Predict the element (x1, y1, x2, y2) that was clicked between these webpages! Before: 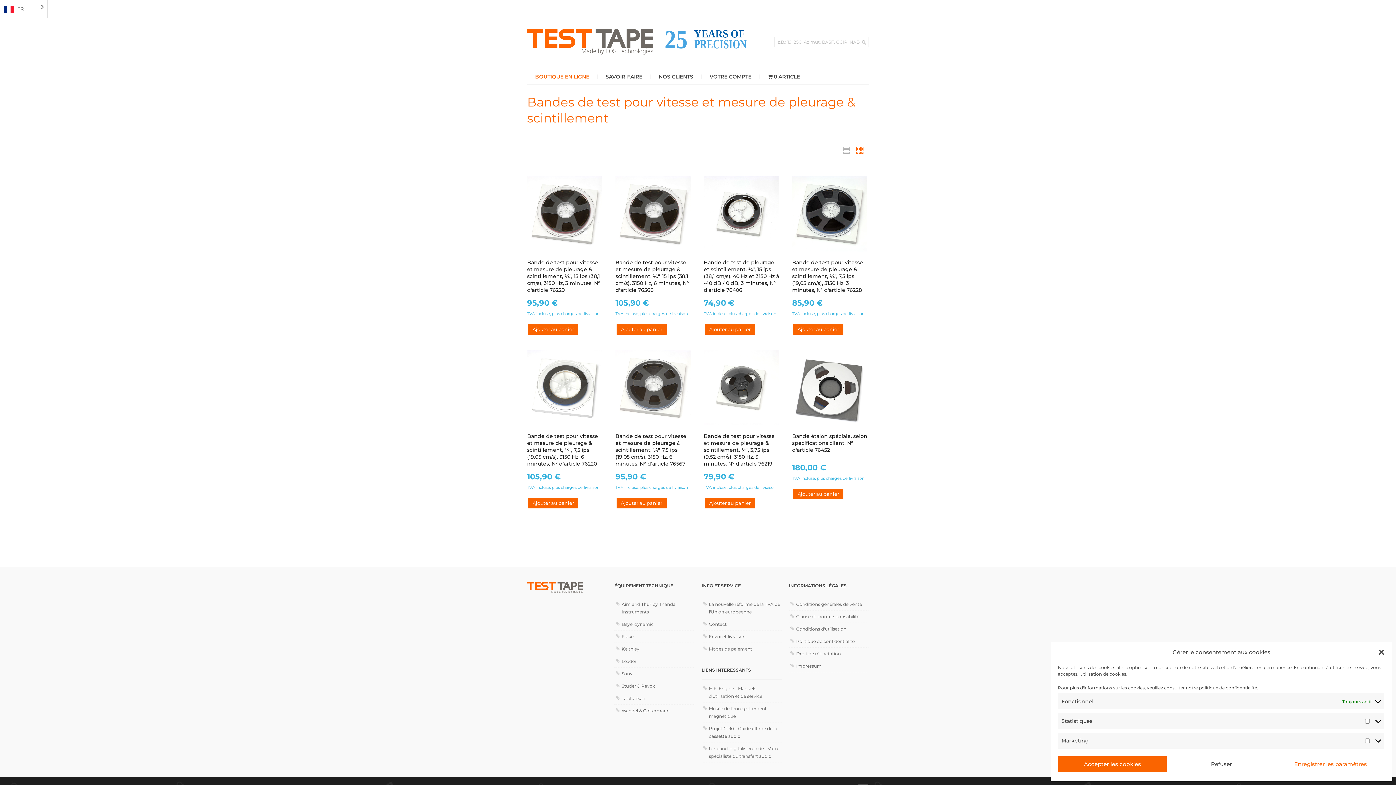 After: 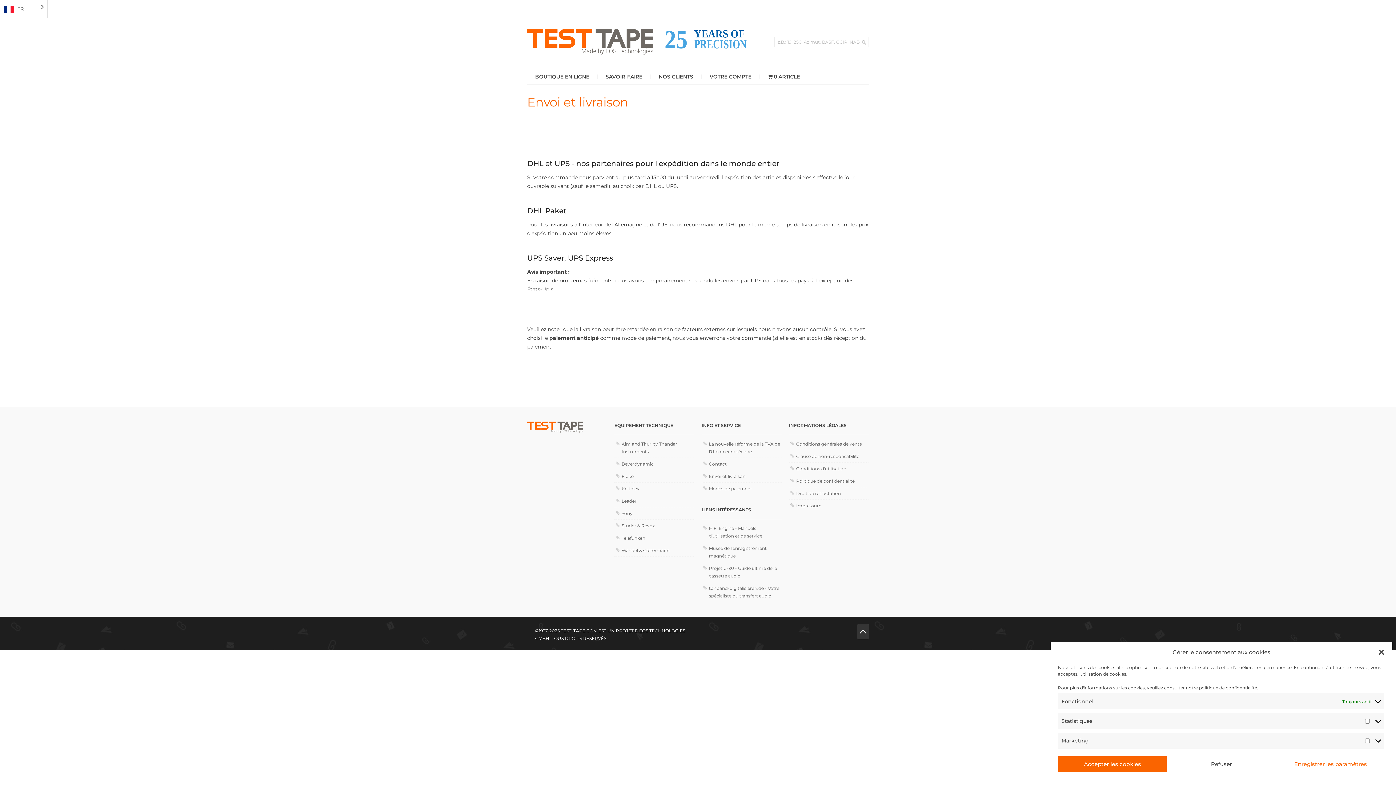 Action: label: Envoi et livraison bbox: (709, 634, 745, 639)